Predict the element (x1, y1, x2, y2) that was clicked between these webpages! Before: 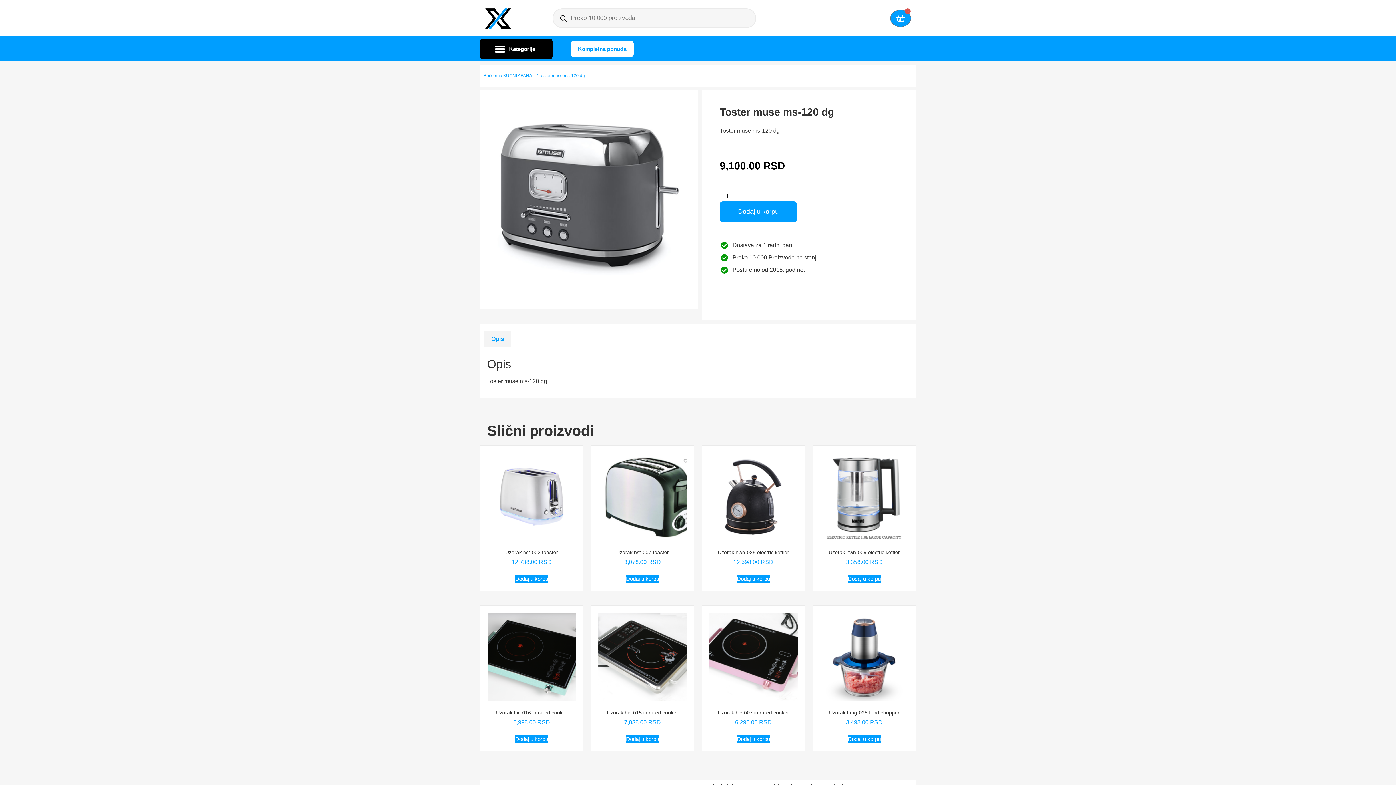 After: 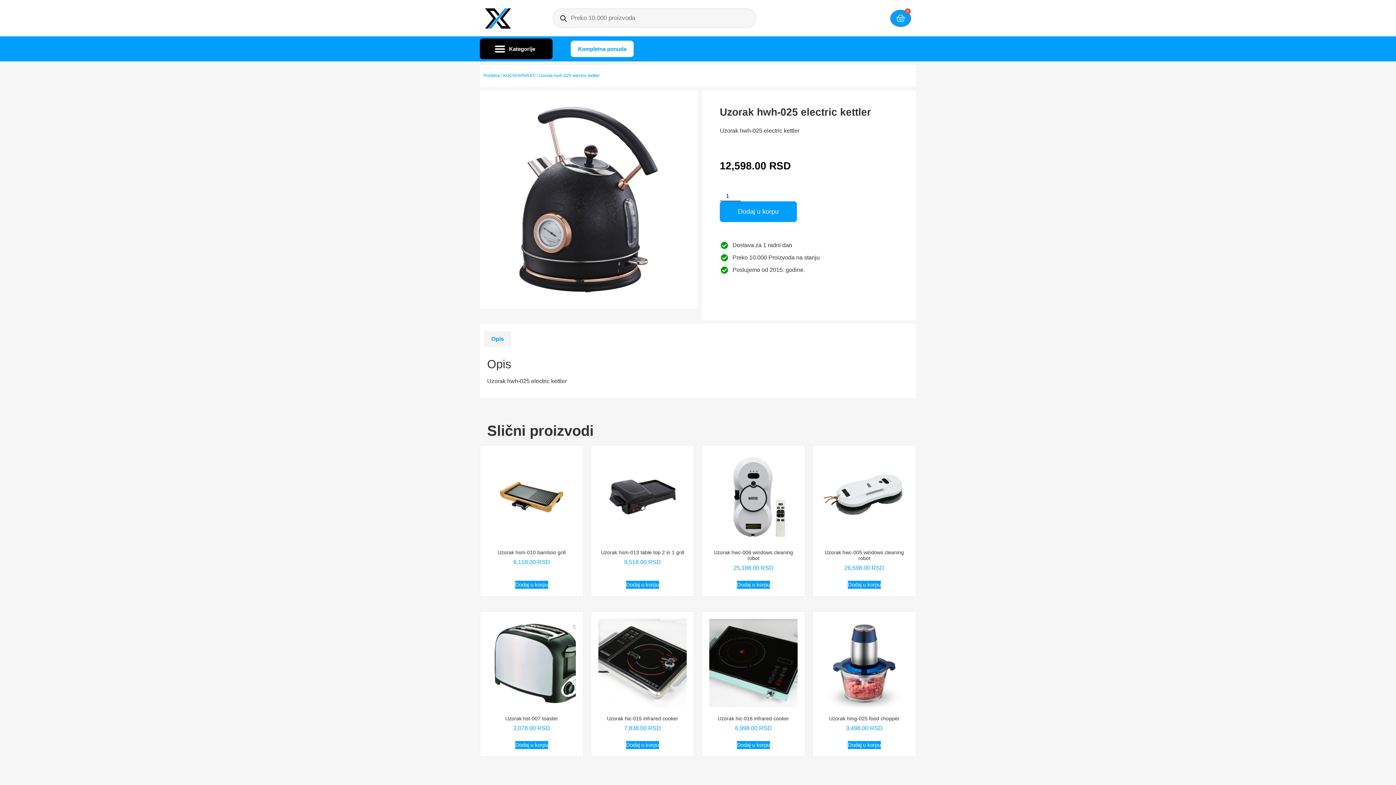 Action: label: Uzorak hwh-025 electric kettler
12,598.00 RSD bbox: (709, 453, 797, 569)